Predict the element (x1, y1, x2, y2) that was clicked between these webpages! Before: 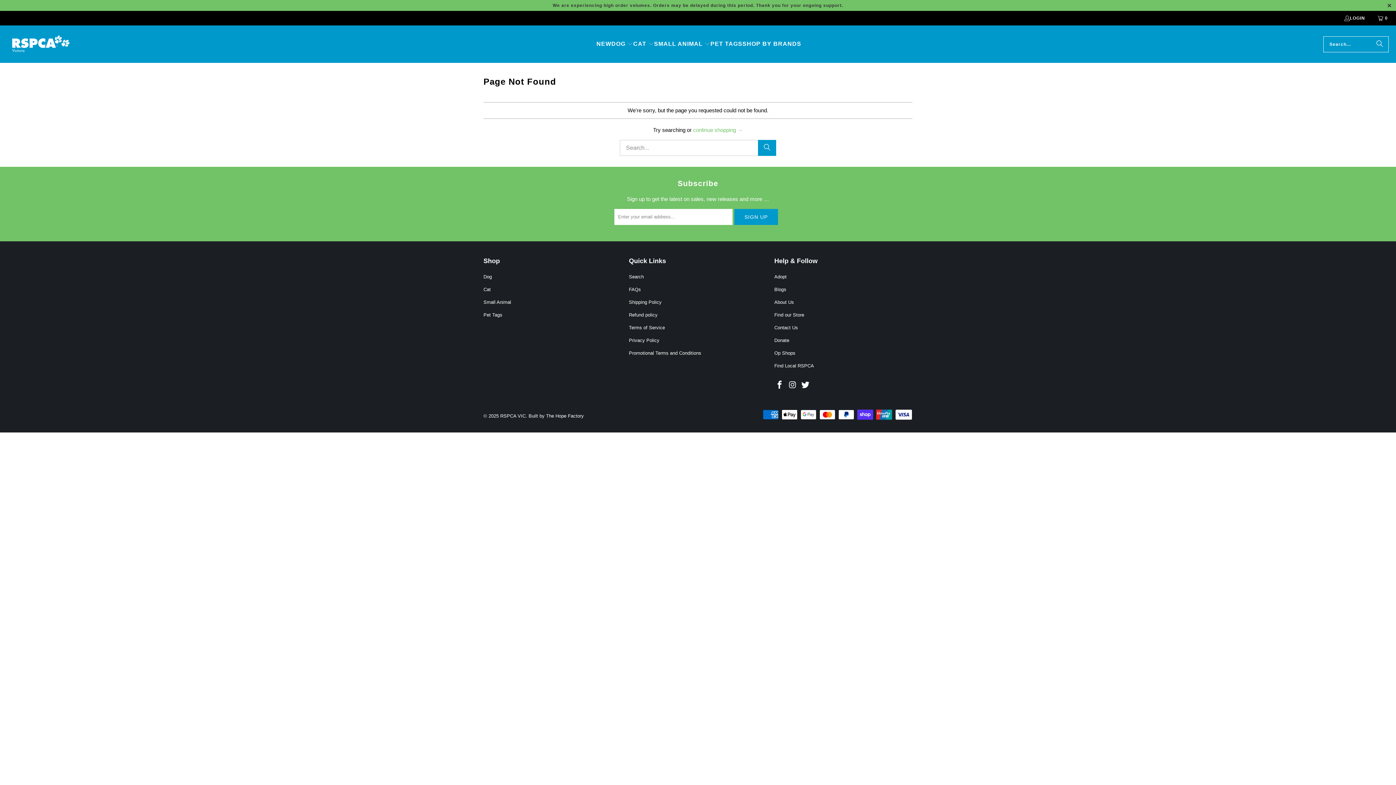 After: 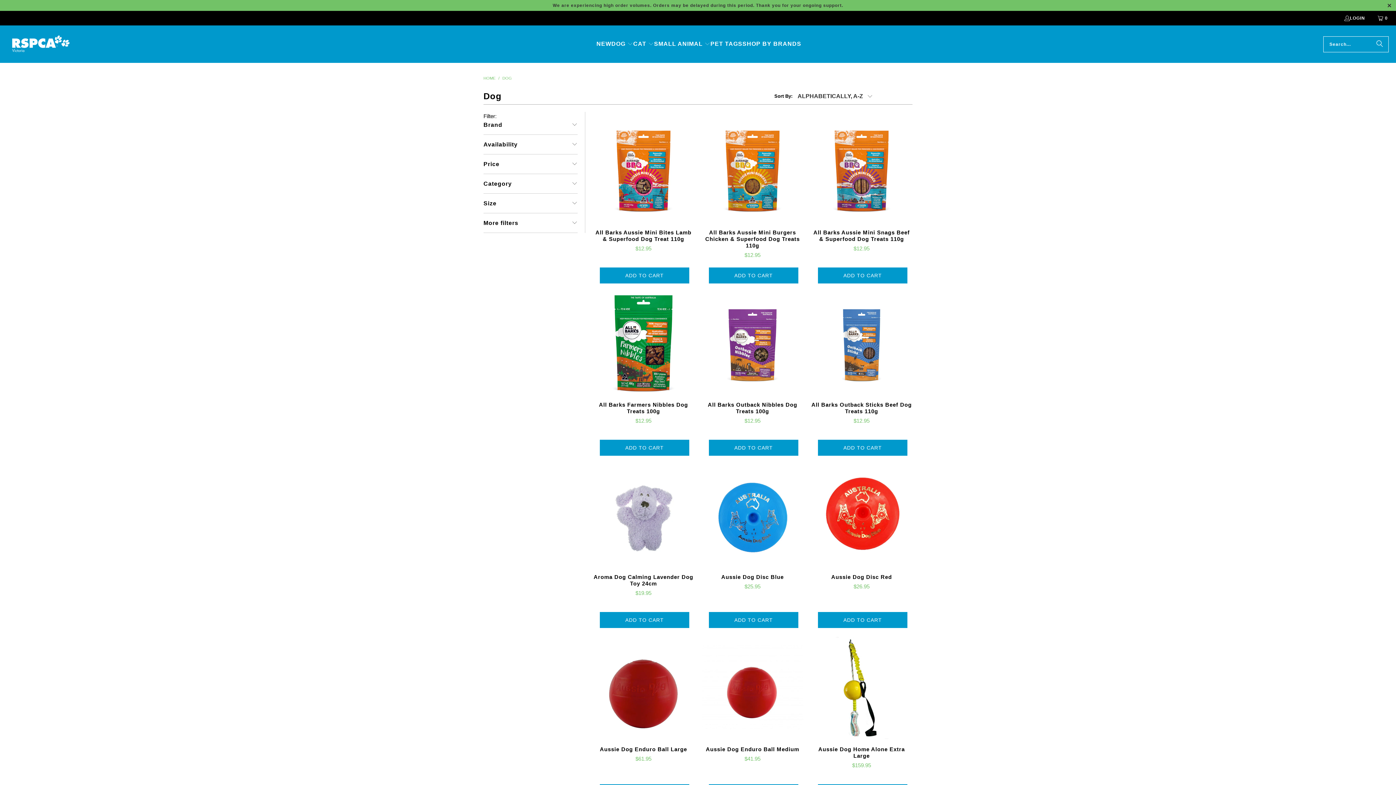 Action: label: Dog bbox: (483, 274, 492, 279)